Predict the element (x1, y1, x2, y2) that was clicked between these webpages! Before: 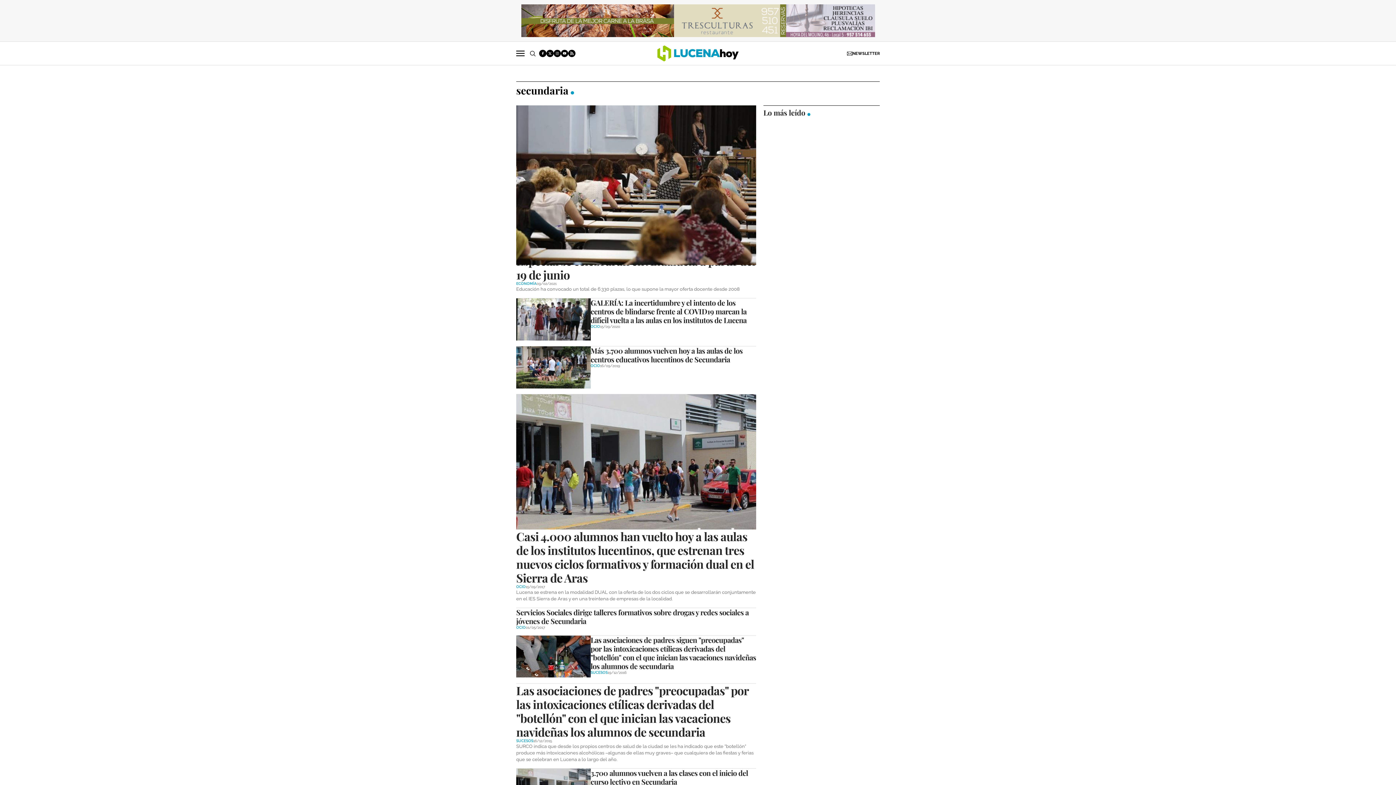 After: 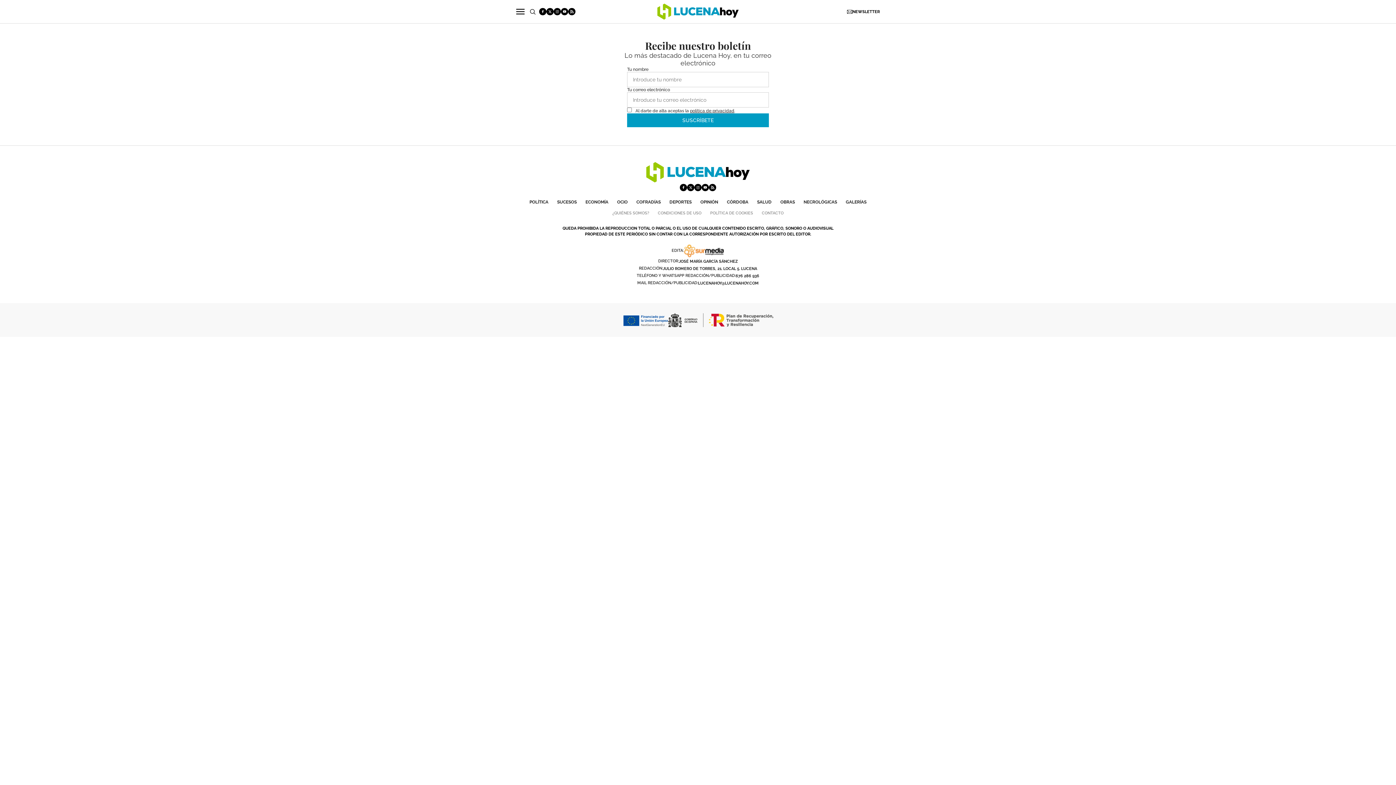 Action: bbox: (847, 49, 880, 57) label: NEWSLETTER